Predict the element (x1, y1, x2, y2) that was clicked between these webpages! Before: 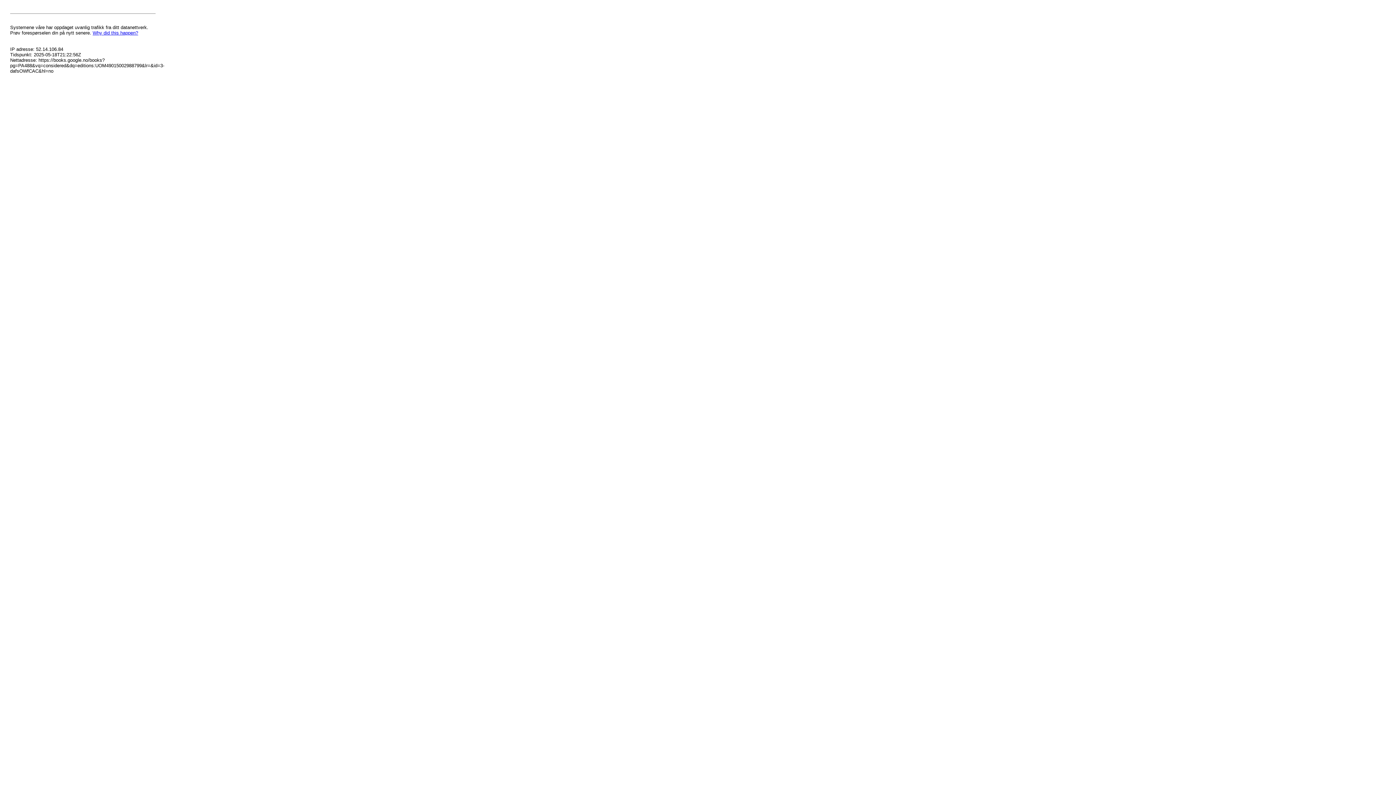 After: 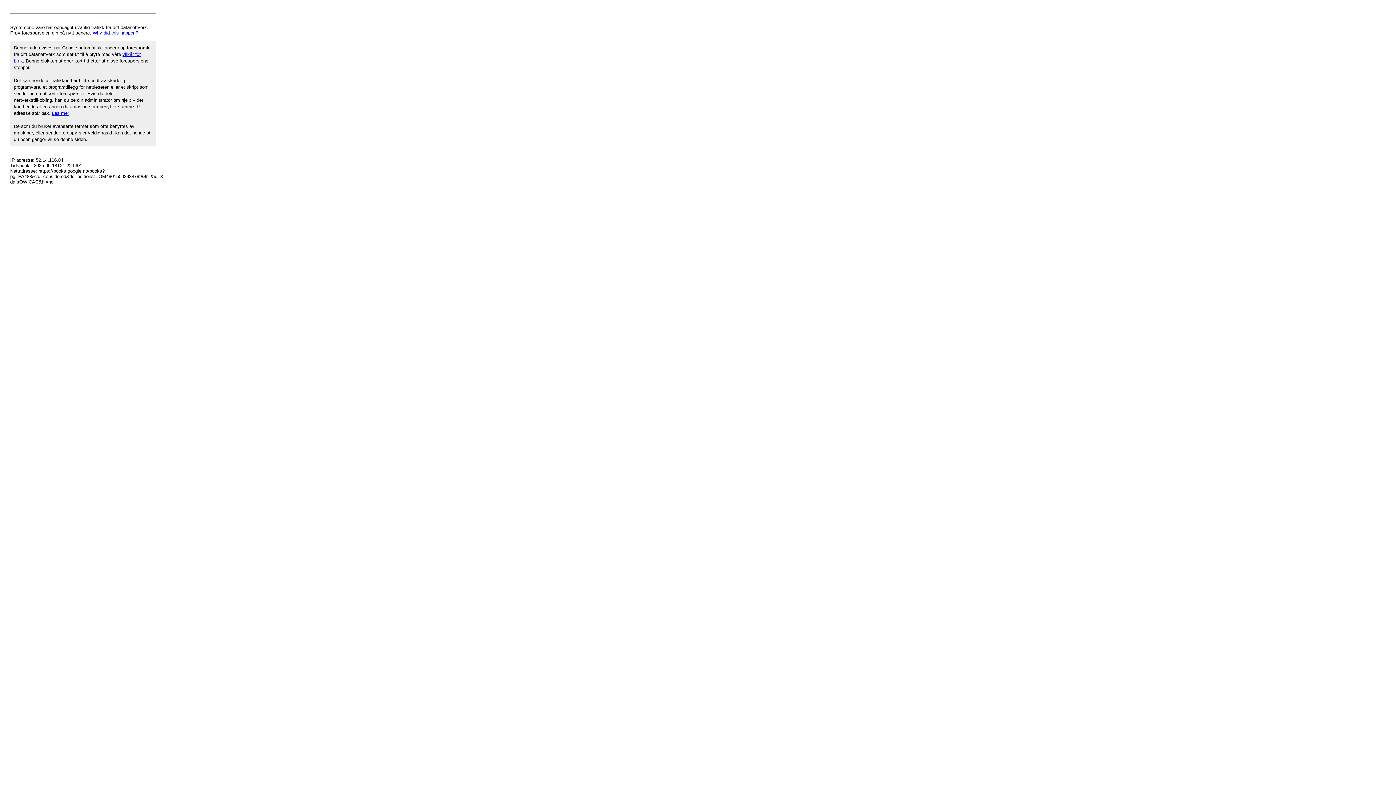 Action: bbox: (92, 30, 138, 35) label: Why did this happen?